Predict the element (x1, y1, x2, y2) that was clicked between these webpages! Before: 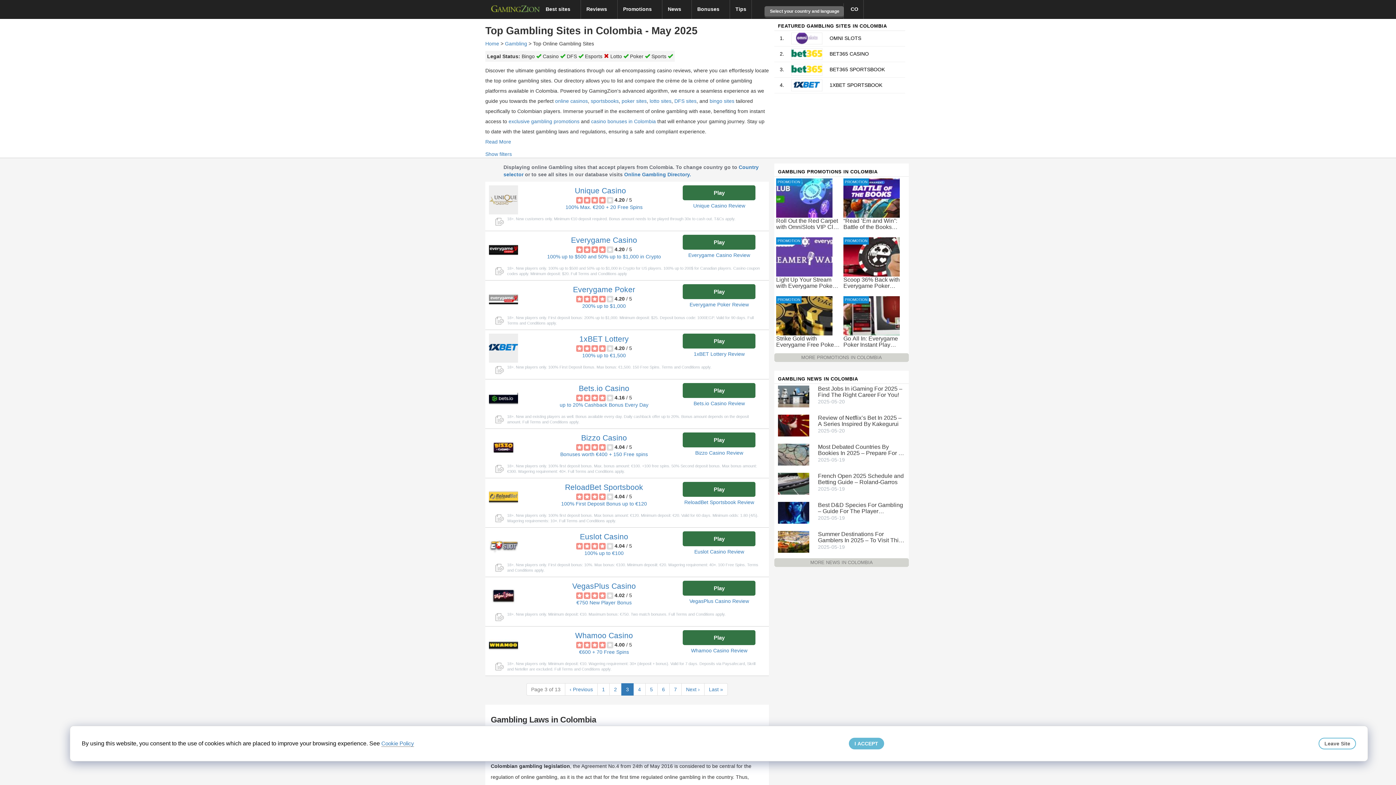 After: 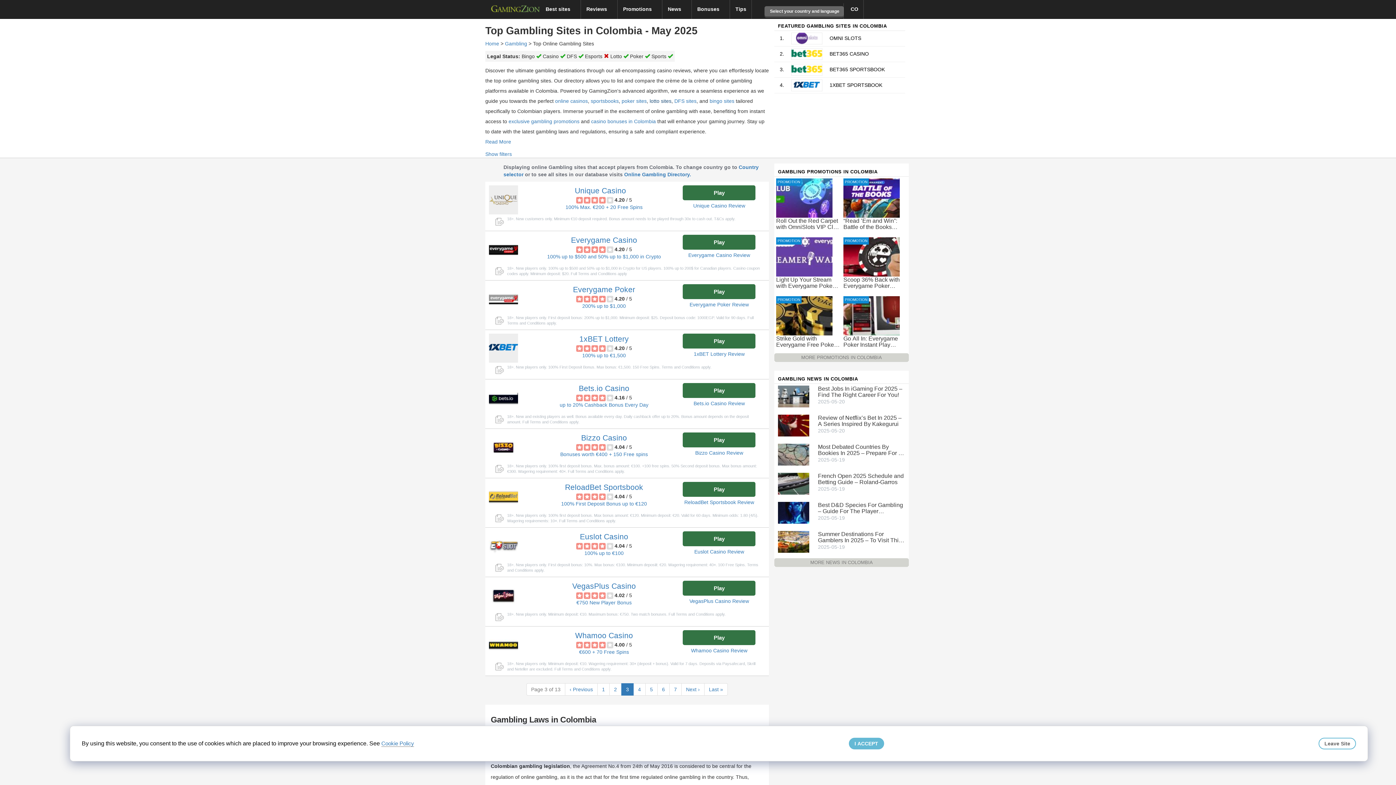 Action: bbox: (649, 98, 671, 104) label: lotto sites